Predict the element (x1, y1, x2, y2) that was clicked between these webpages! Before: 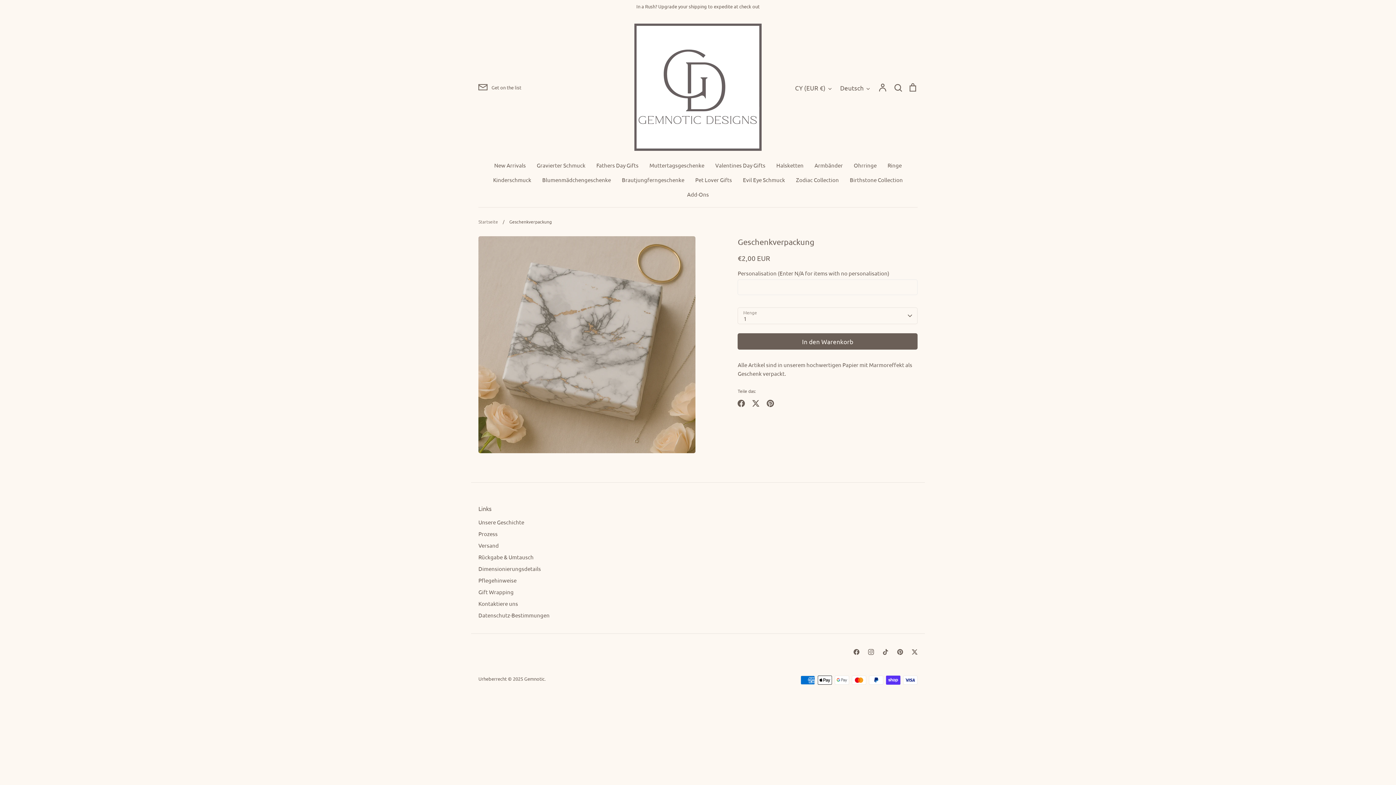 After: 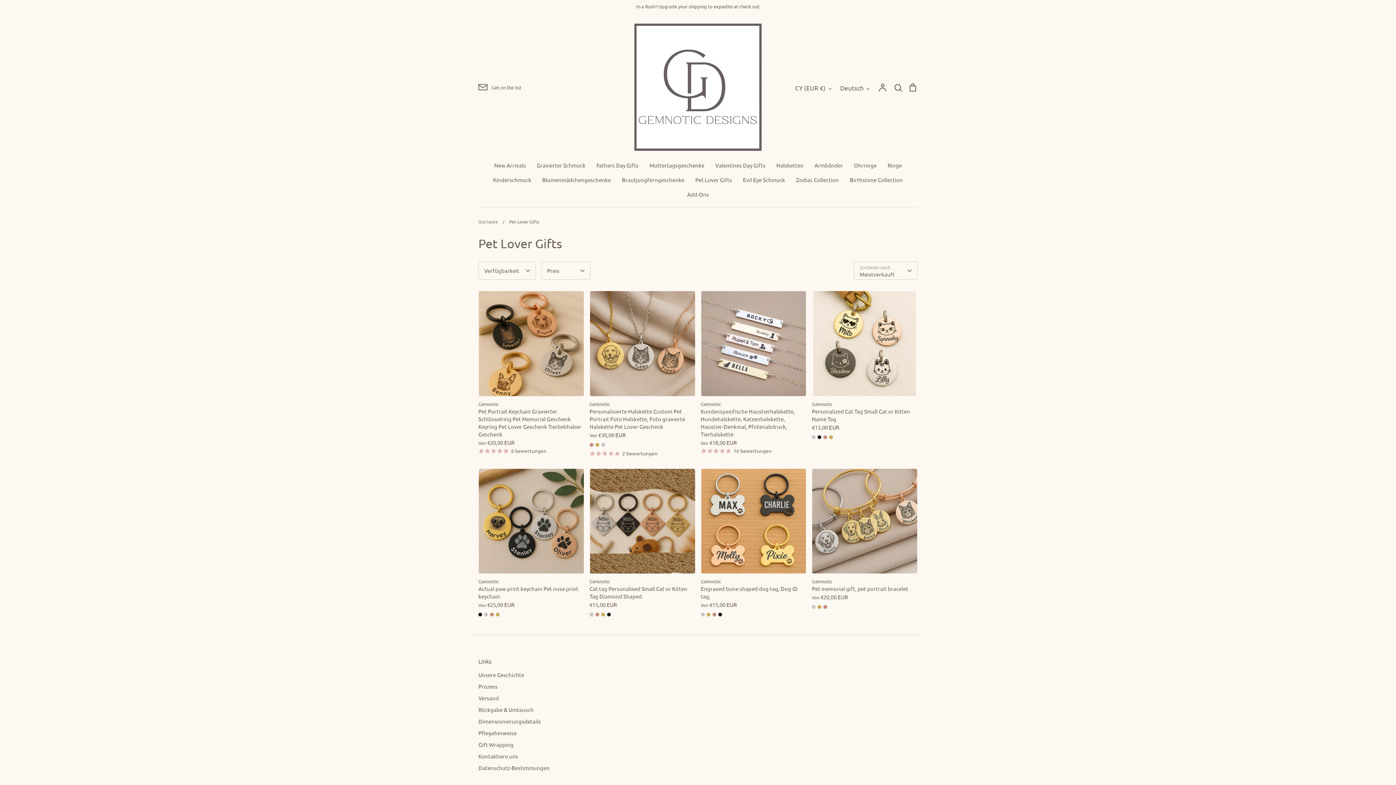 Action: bbox: (695, 176, 732, 183) label: Pet Lover Gifts